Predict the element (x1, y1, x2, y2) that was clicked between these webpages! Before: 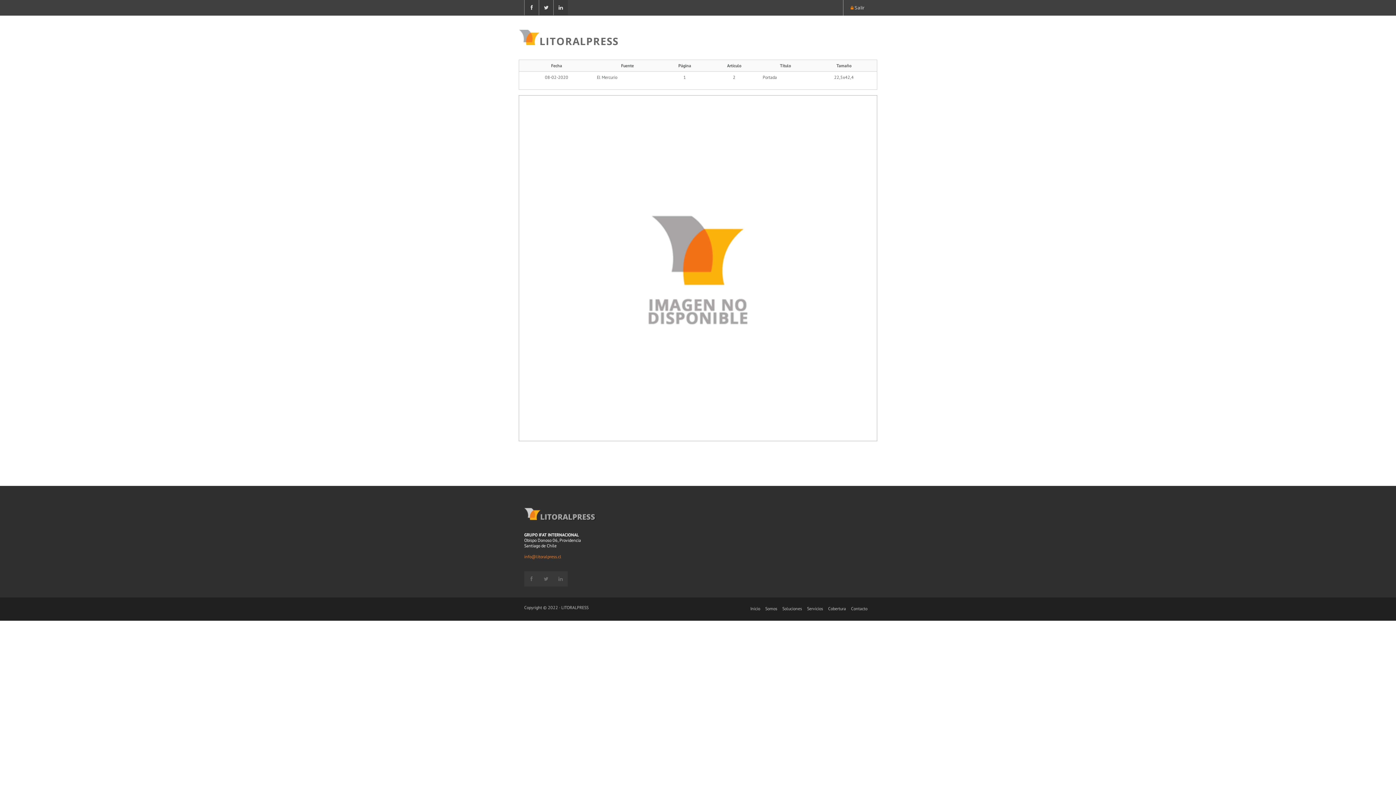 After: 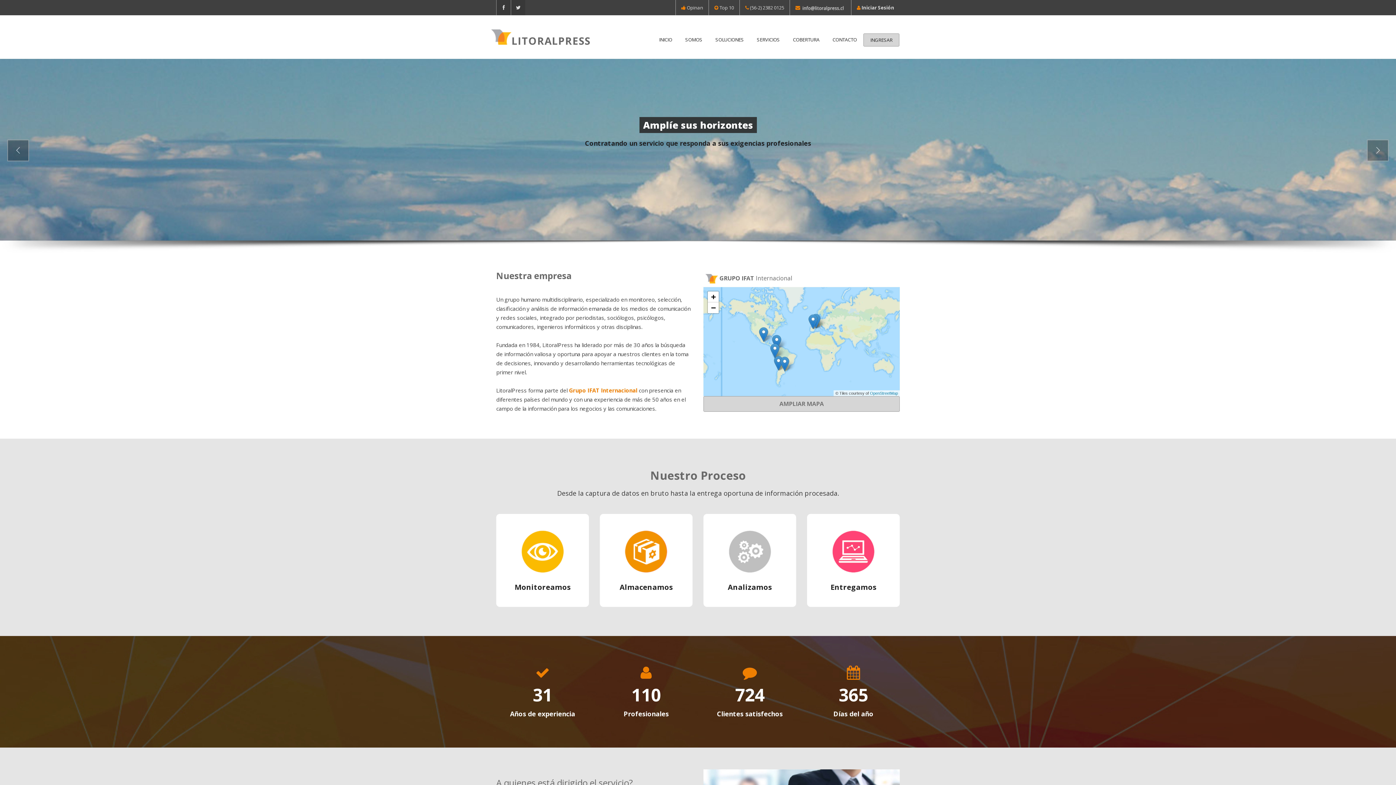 Action: bbox: (524, 526, 603, 532)